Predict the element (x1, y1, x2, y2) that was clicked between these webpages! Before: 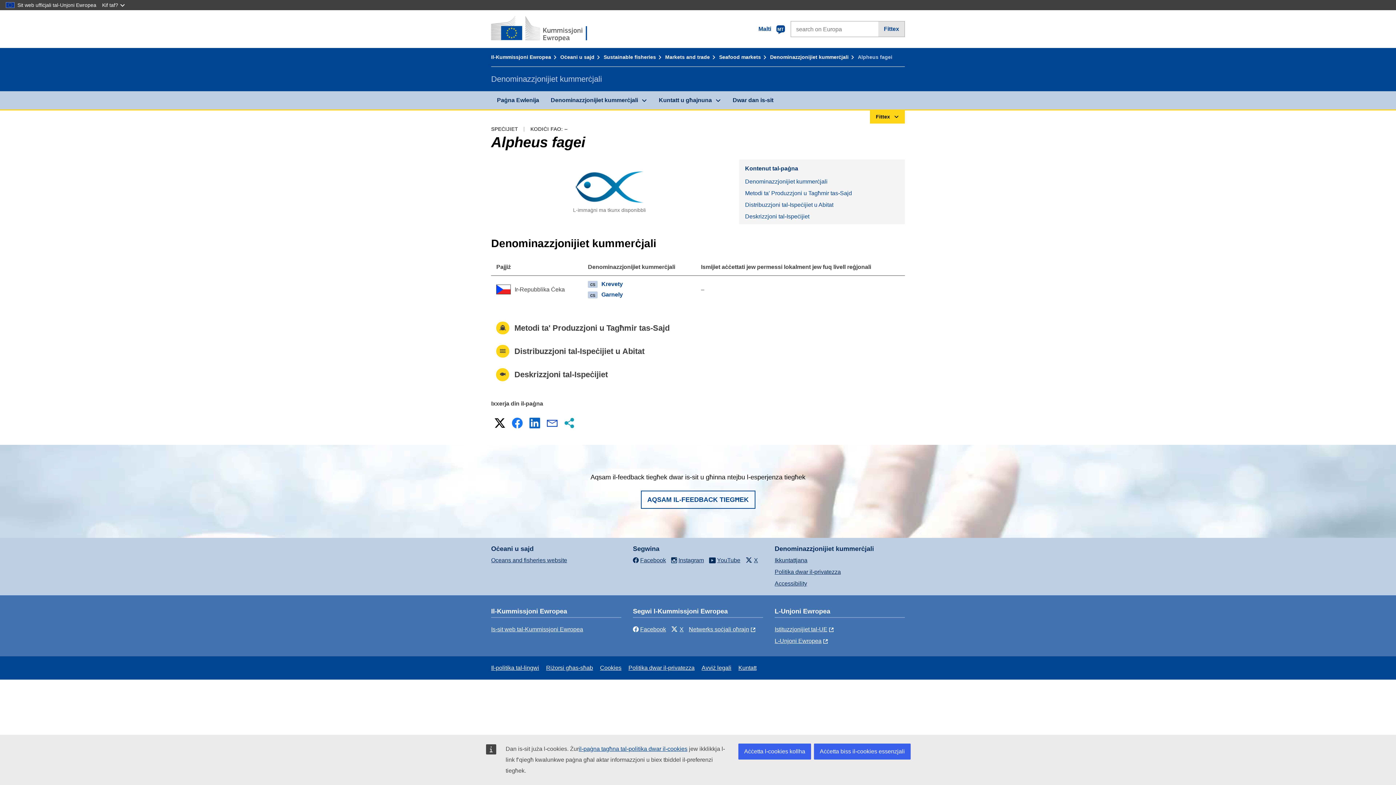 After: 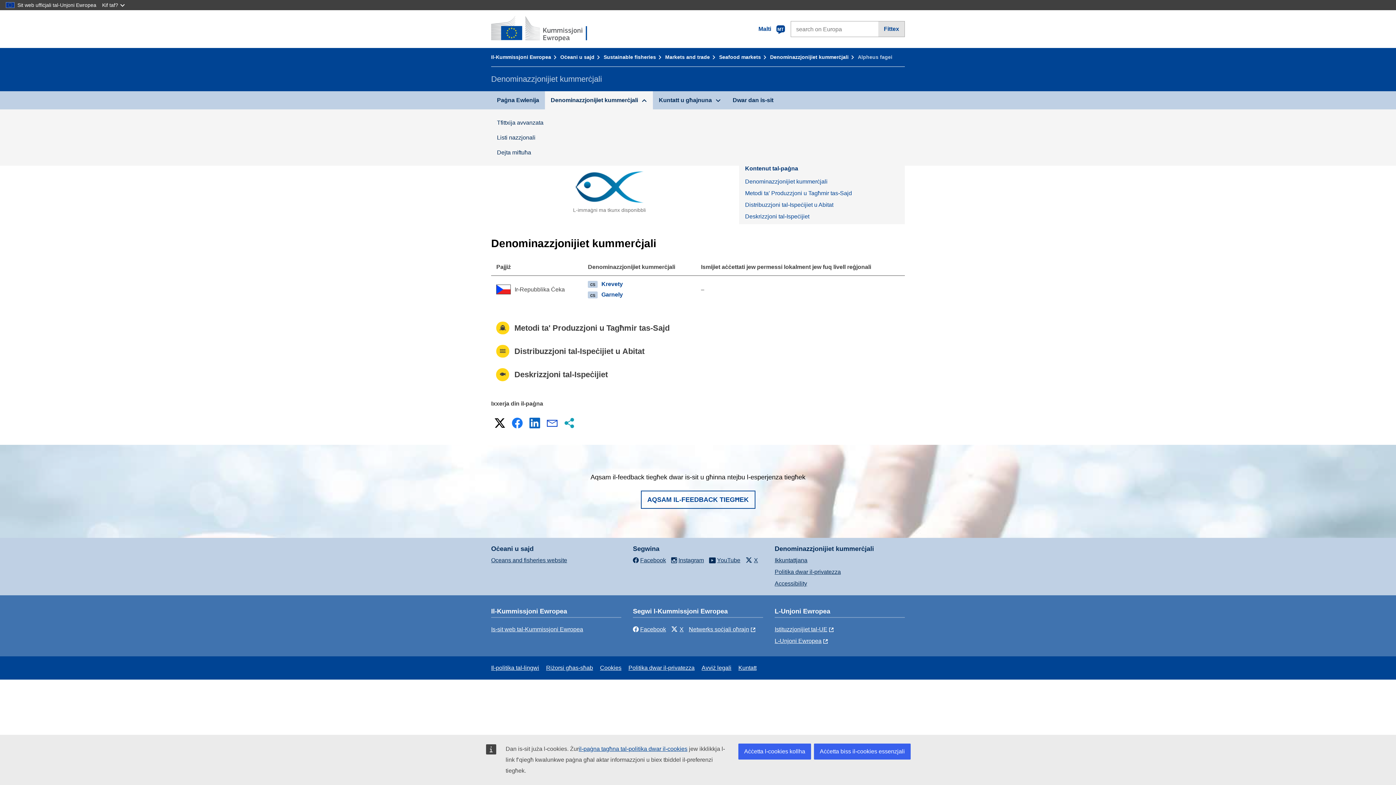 Action: label: Denominazzjonijiet kummerċjali bbox: (545, 91, 653, 109)